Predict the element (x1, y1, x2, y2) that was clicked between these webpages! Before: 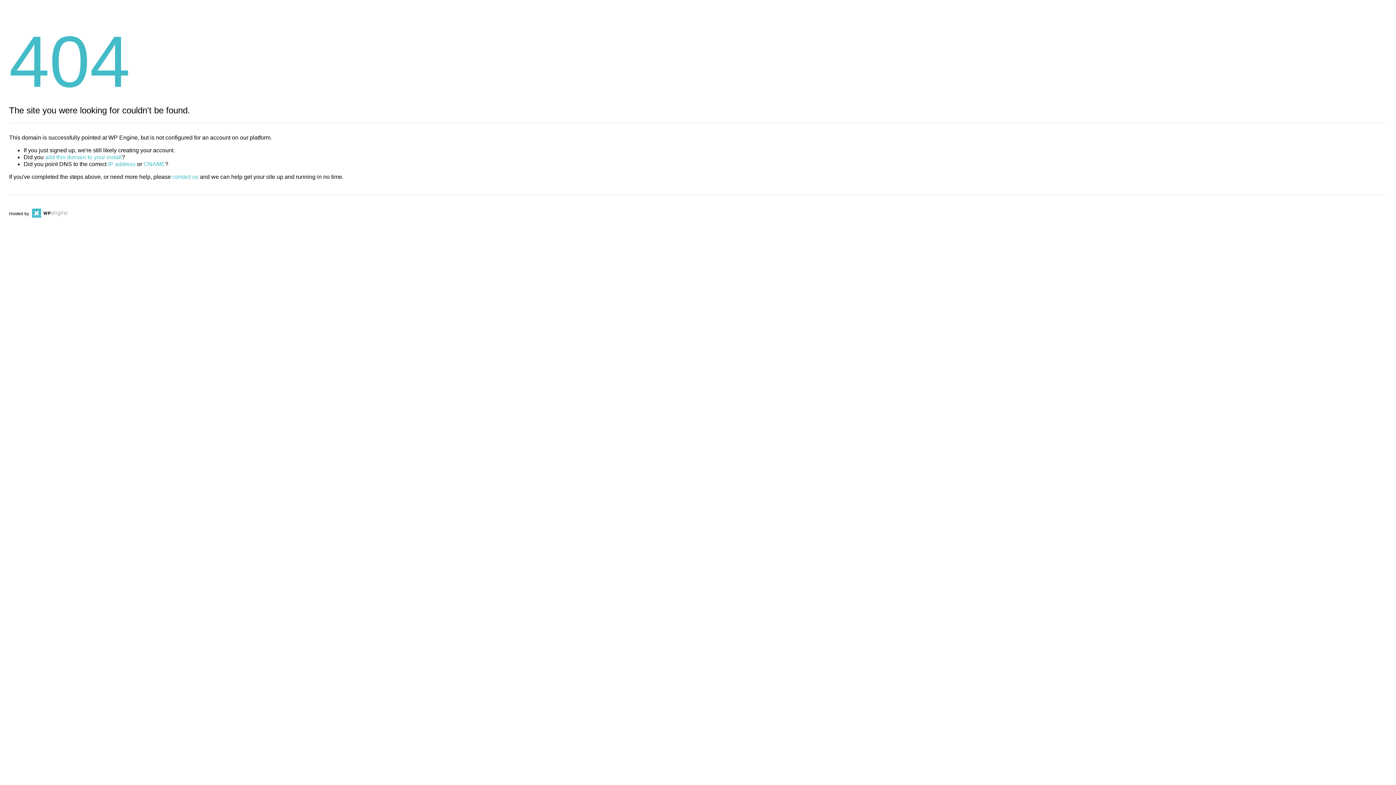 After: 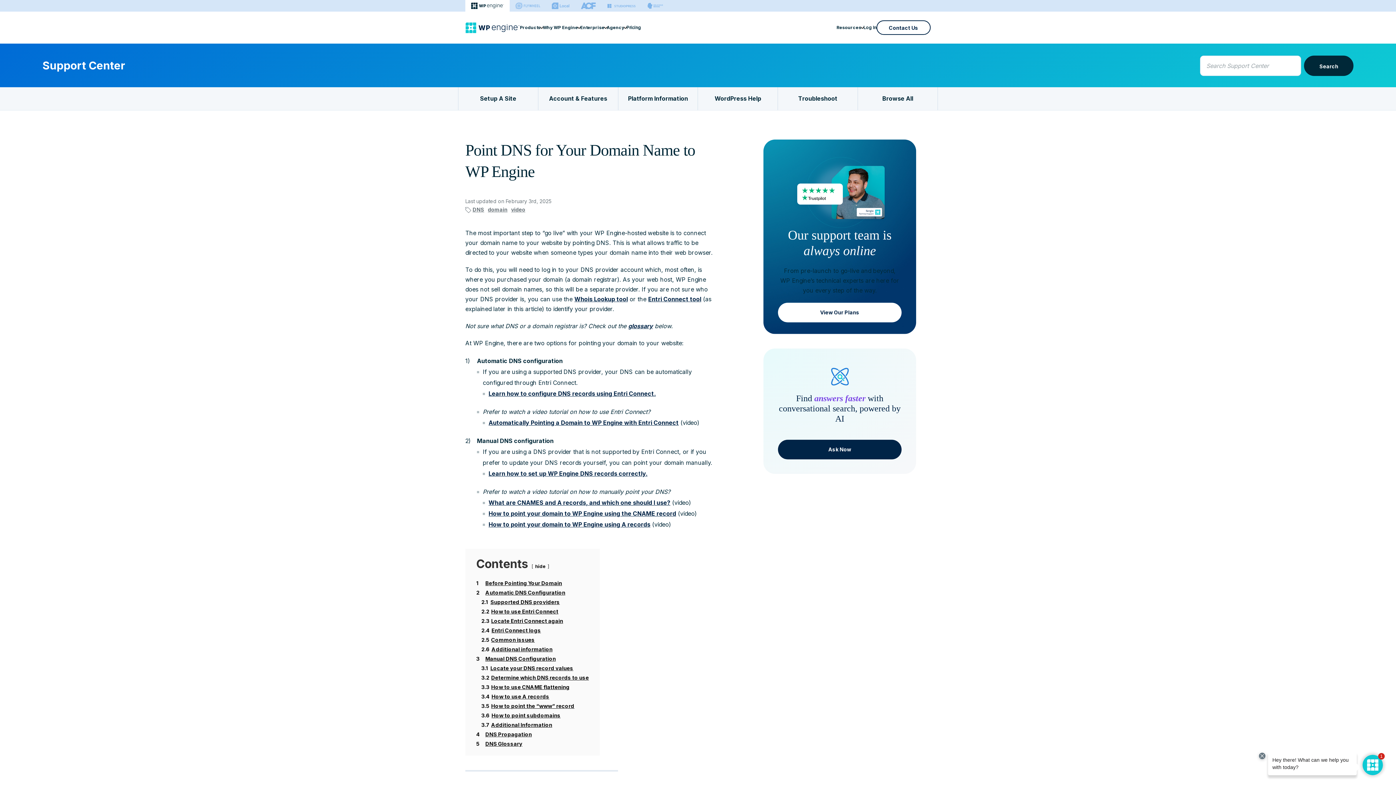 Action: label: CNAME bbox: (143, 161, 165, 167)